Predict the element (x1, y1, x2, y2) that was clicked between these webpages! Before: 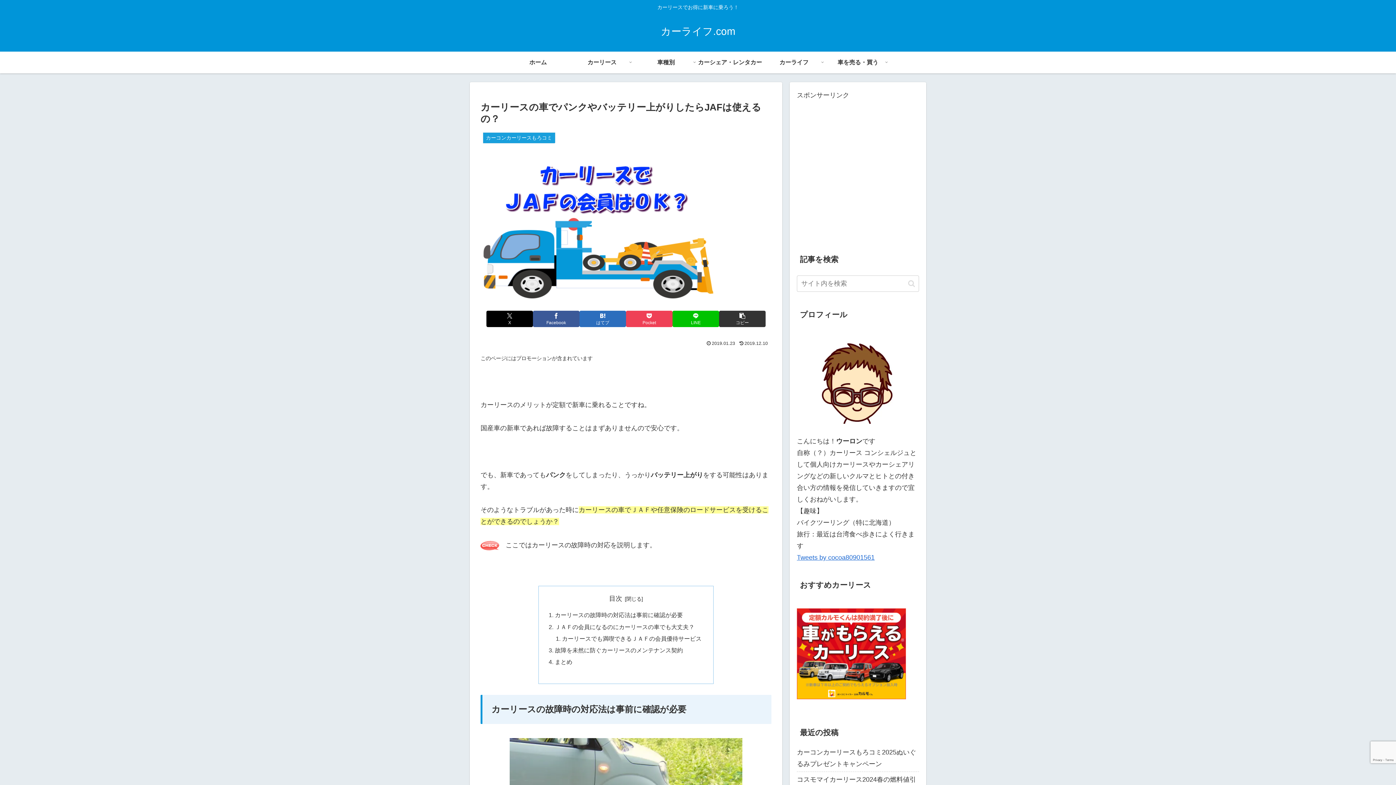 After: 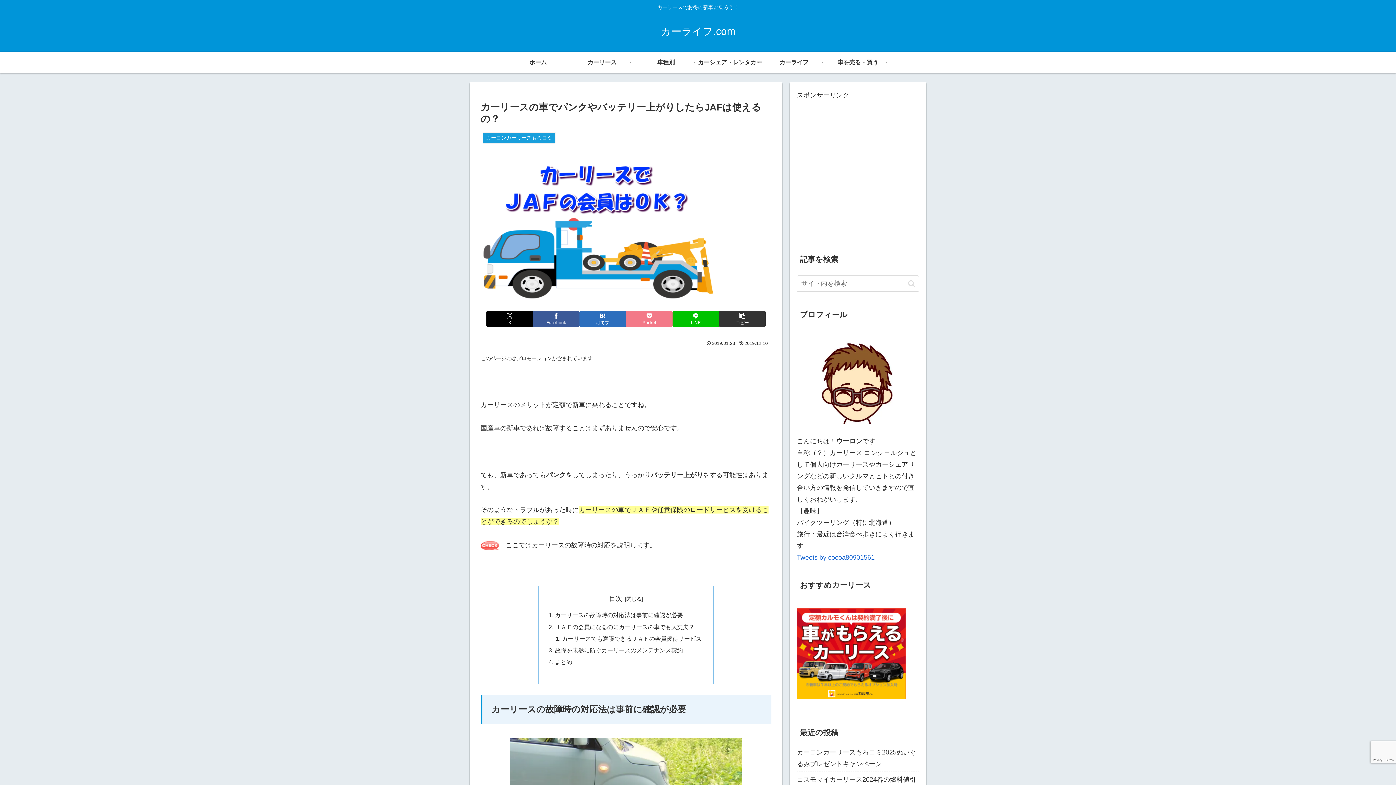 Action: bbox: (626, 310, 672, 327) label: Pocketに保存